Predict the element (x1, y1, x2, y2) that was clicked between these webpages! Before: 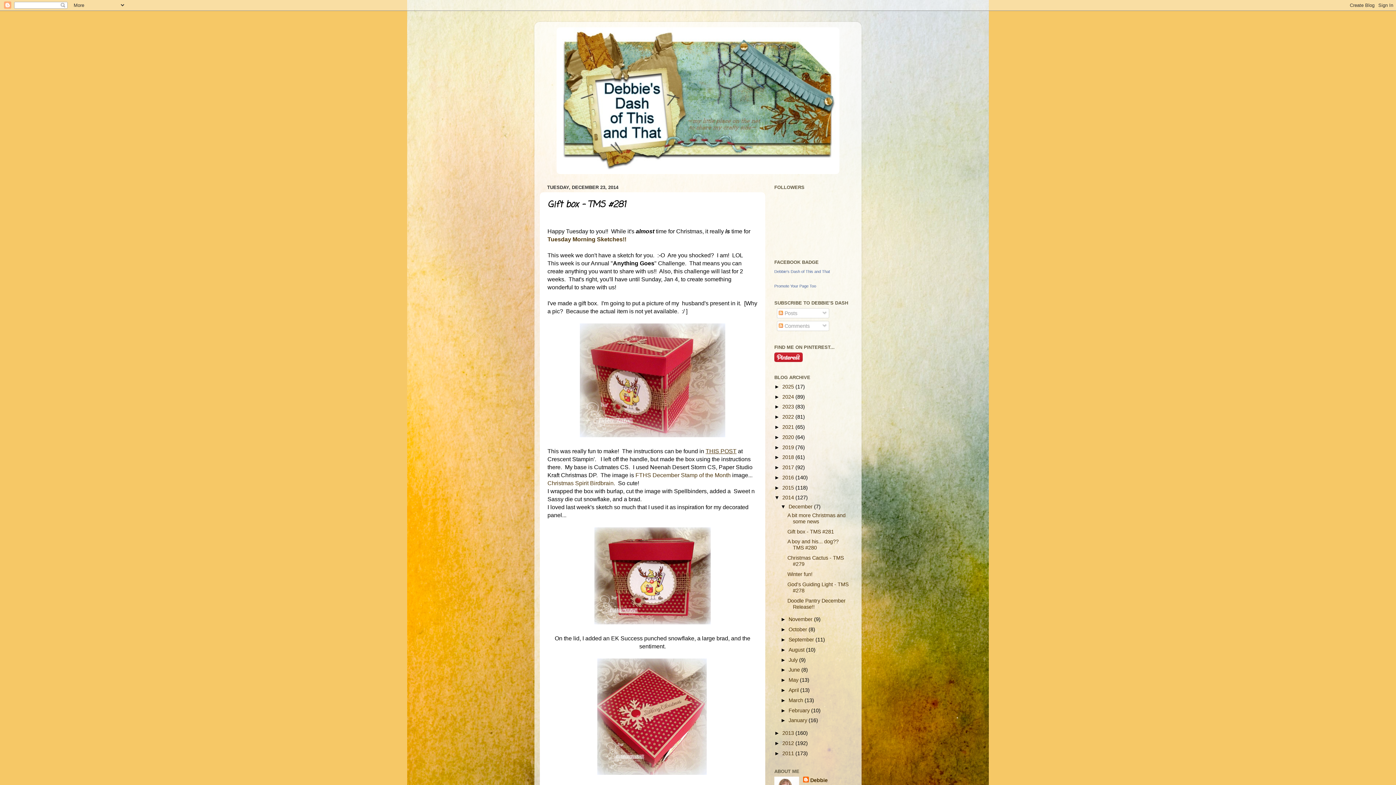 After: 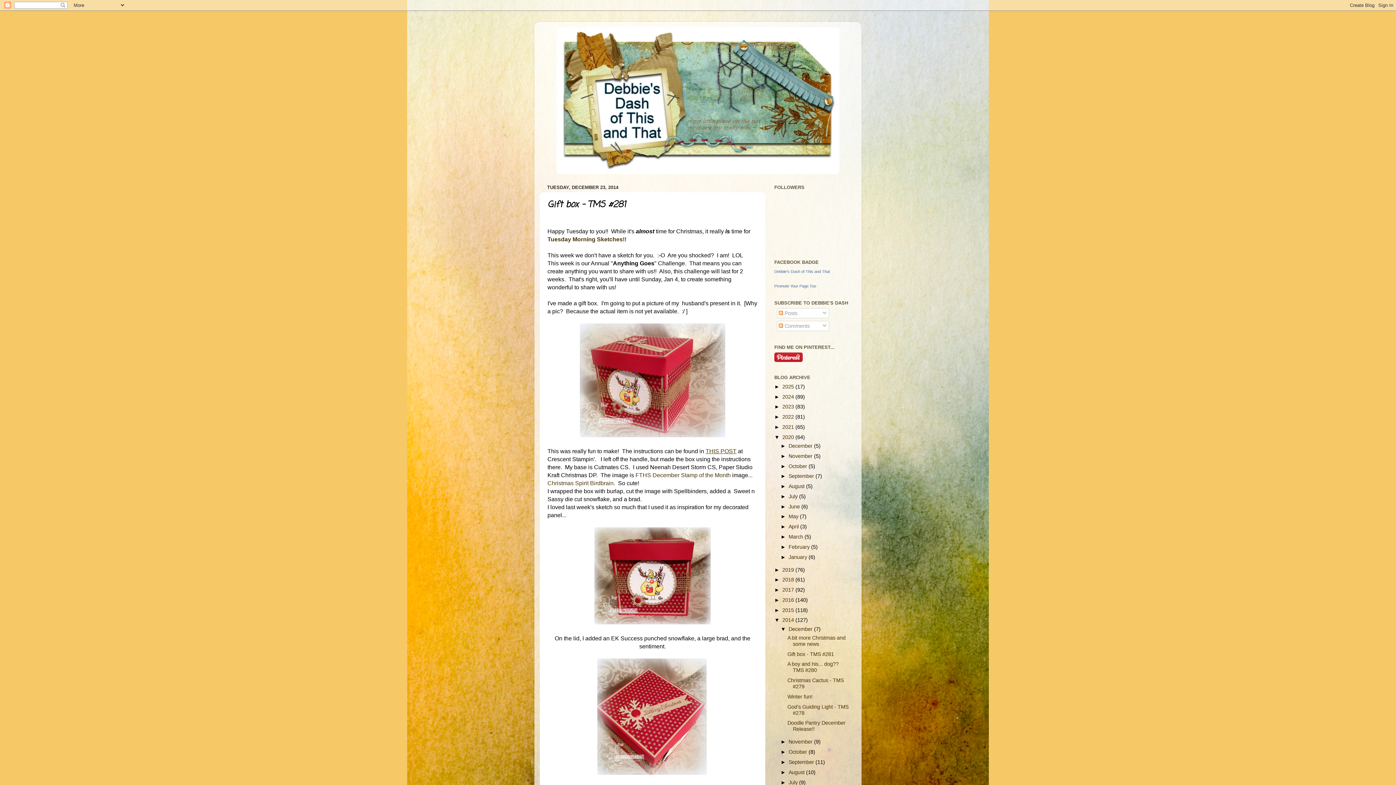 Action: bbox: (774, 434, 782, 440) label: ►  